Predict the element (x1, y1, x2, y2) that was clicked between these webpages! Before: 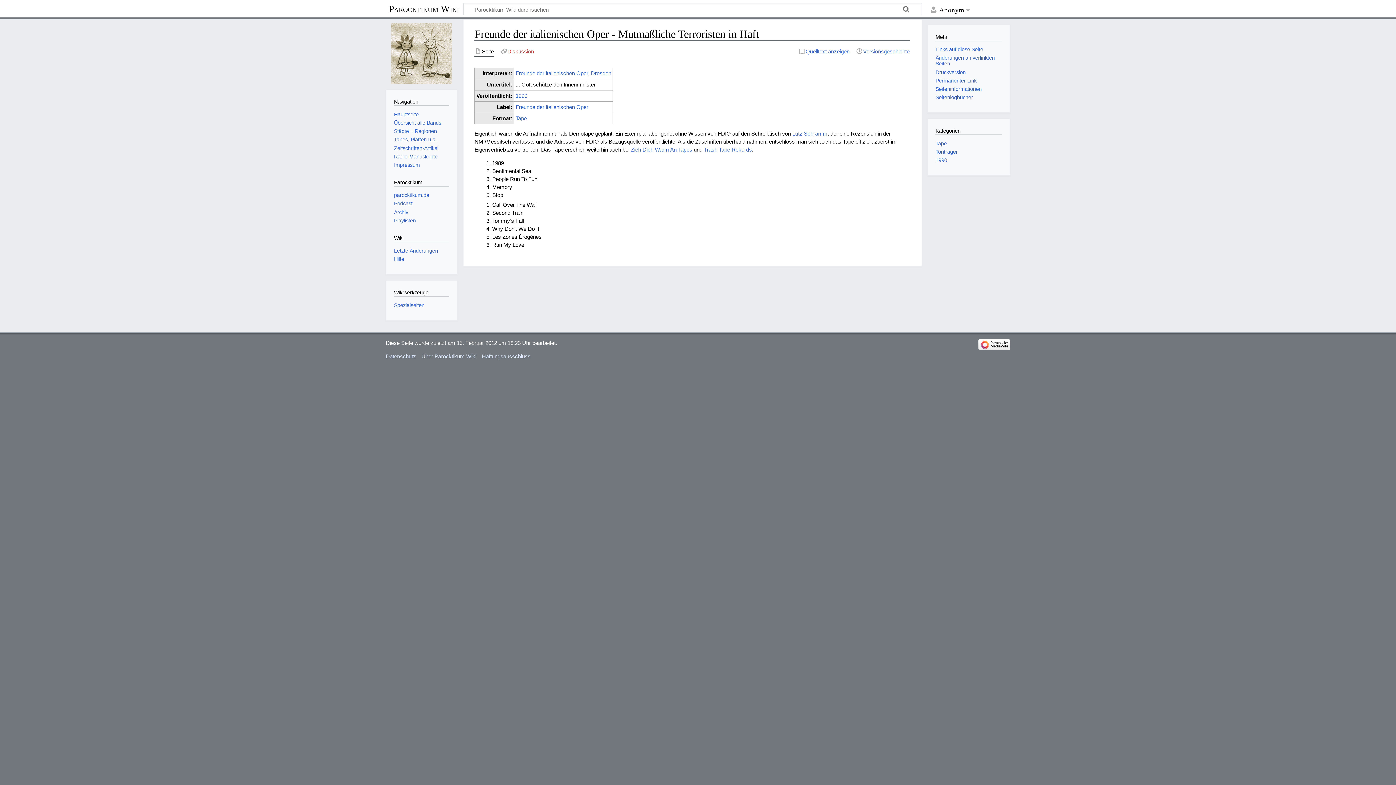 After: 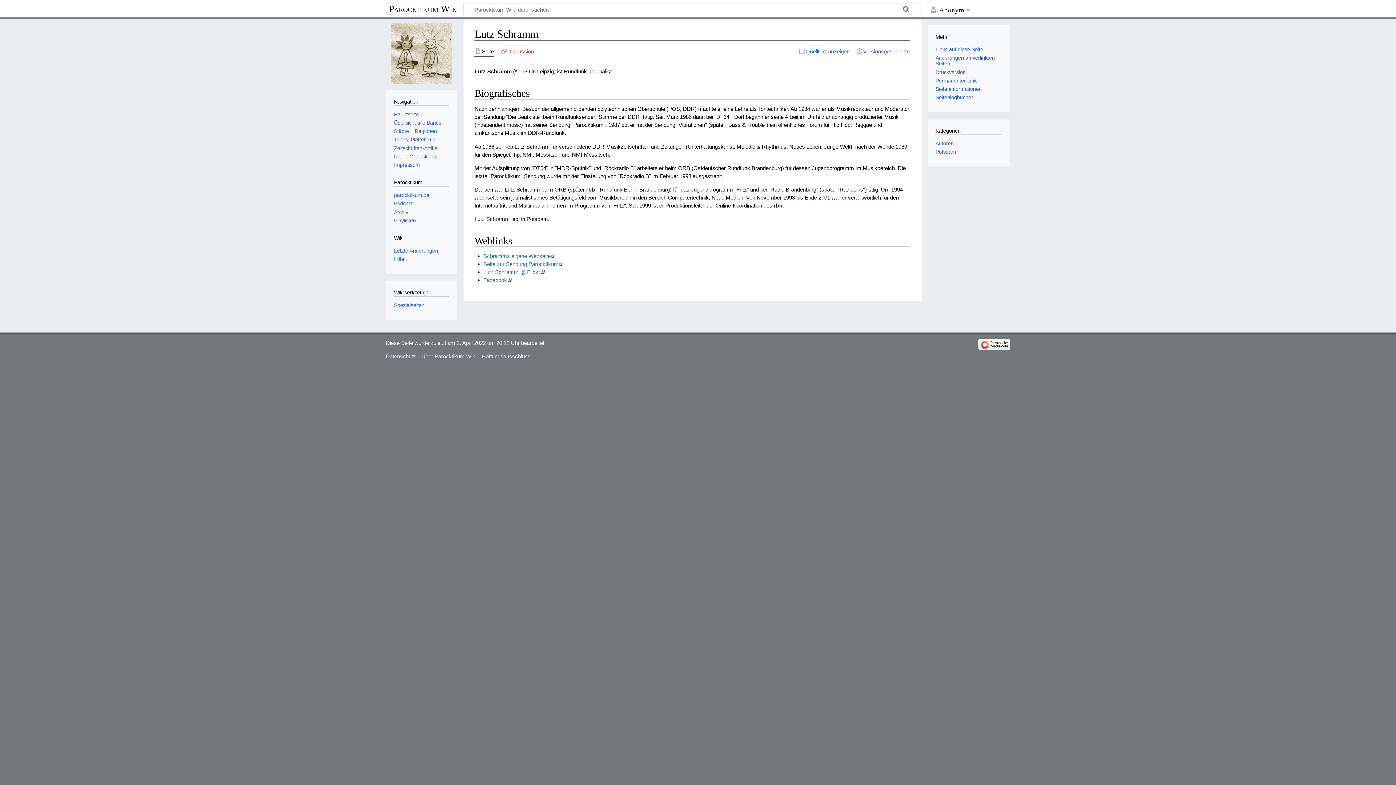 Action: label: Lutz Schramm bbox: (792, 130, 827, 136)